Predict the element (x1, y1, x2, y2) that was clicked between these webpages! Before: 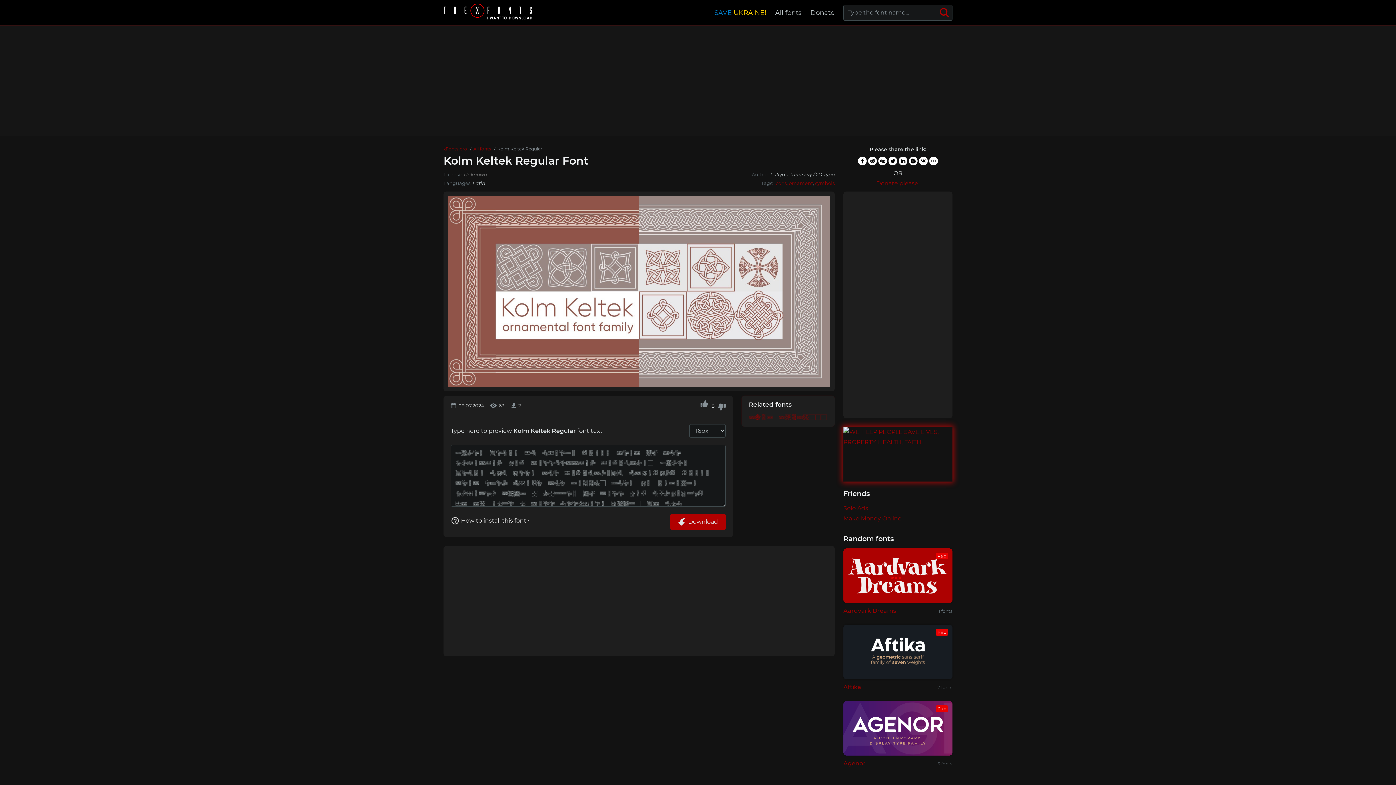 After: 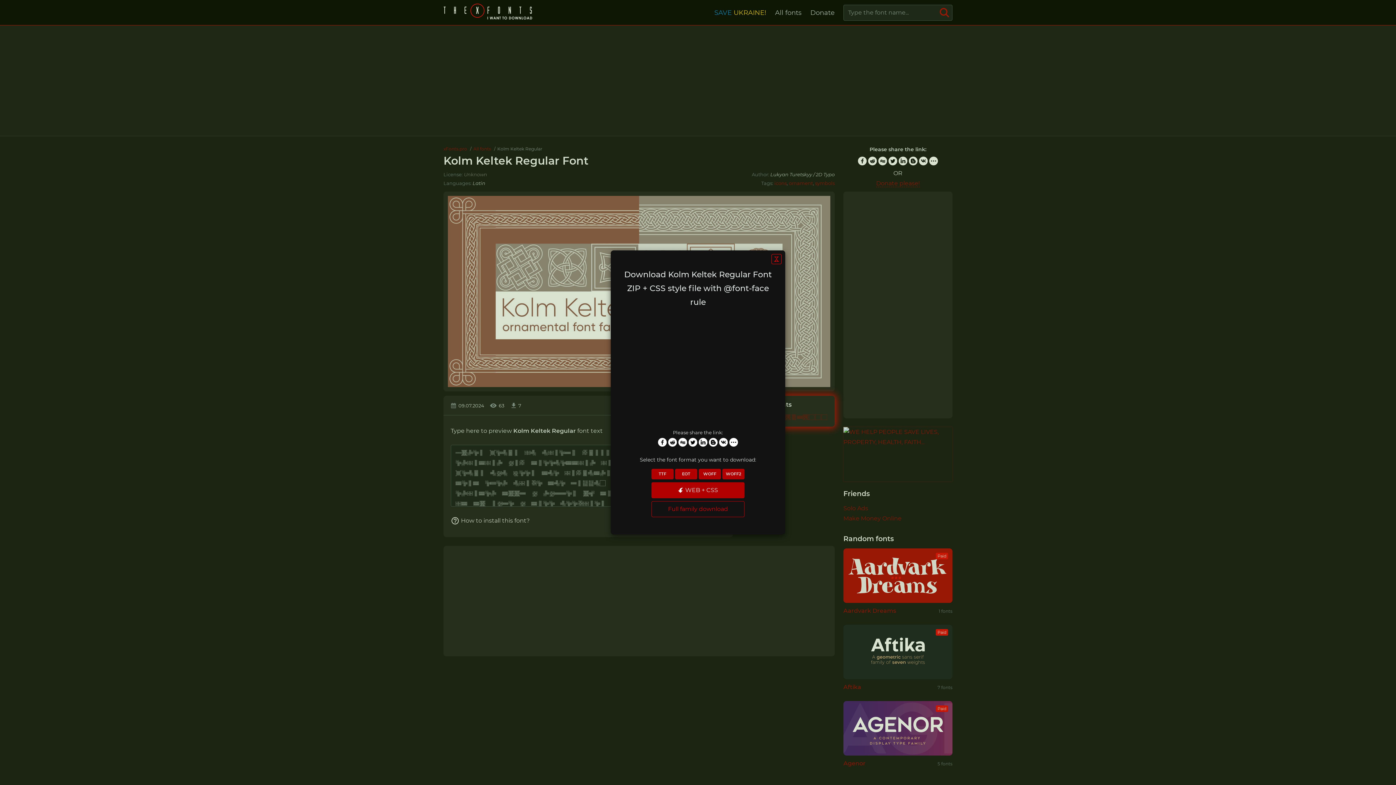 Action: label: Download bbox: (670, 514, 725, 530)